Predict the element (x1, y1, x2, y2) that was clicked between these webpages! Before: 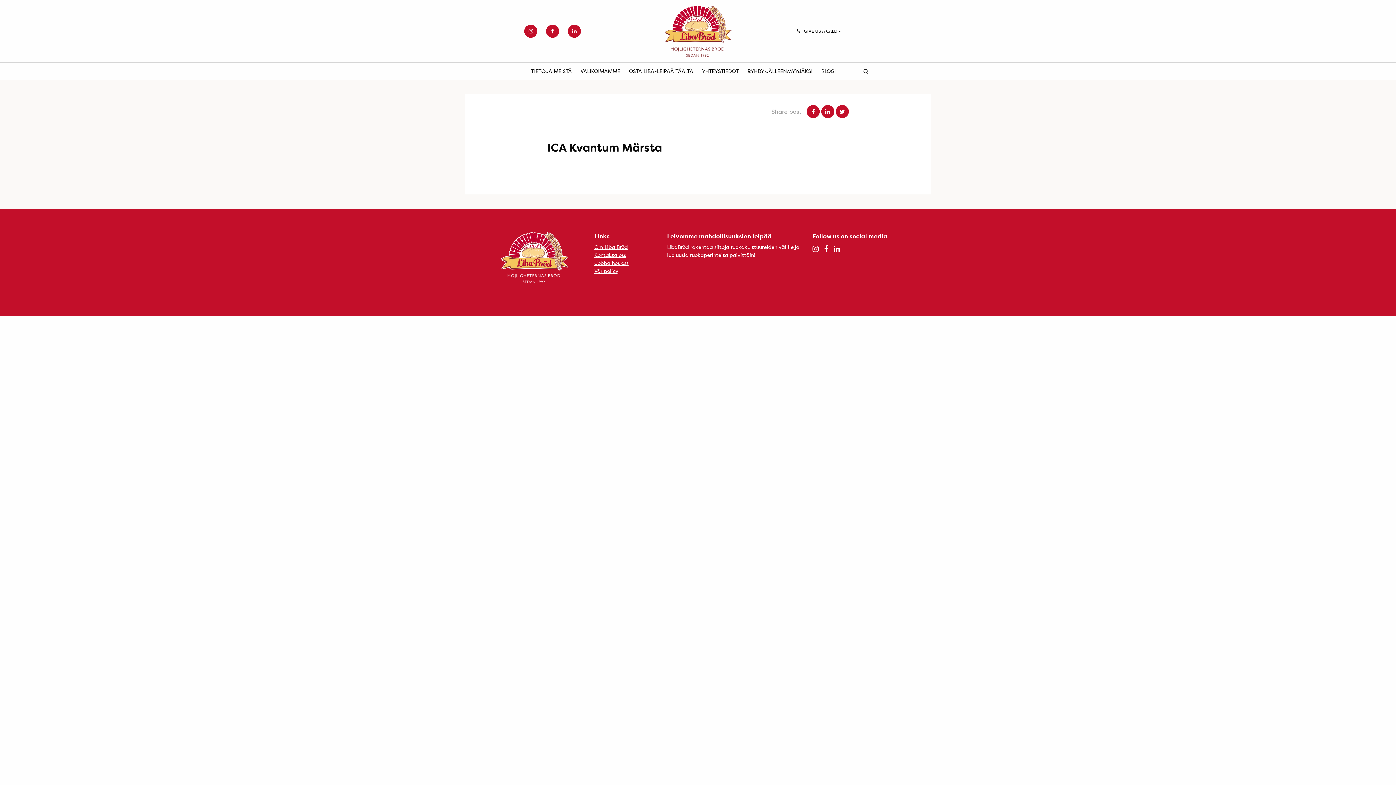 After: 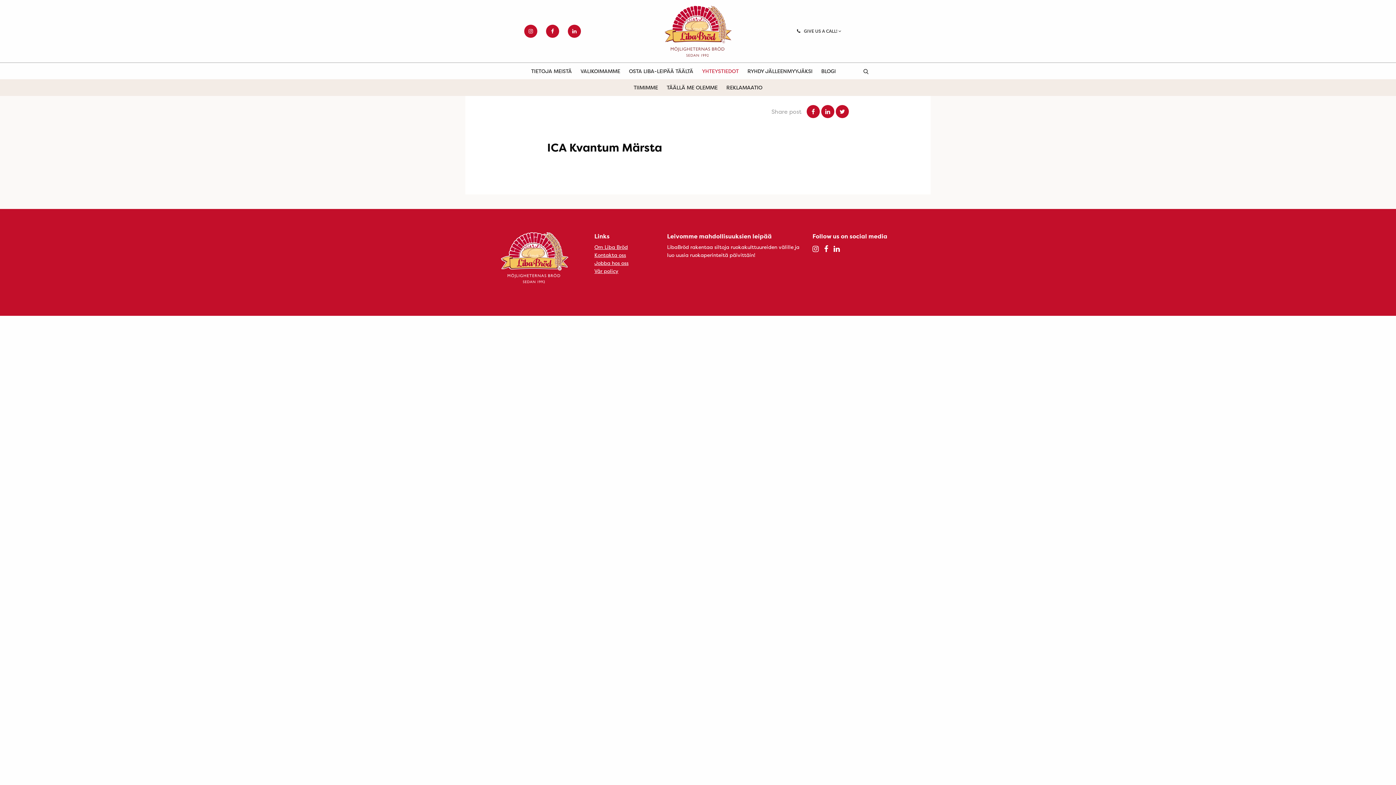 Action: label: YHTEYSTIEDOT bbox: (702, 62, 738, 79)